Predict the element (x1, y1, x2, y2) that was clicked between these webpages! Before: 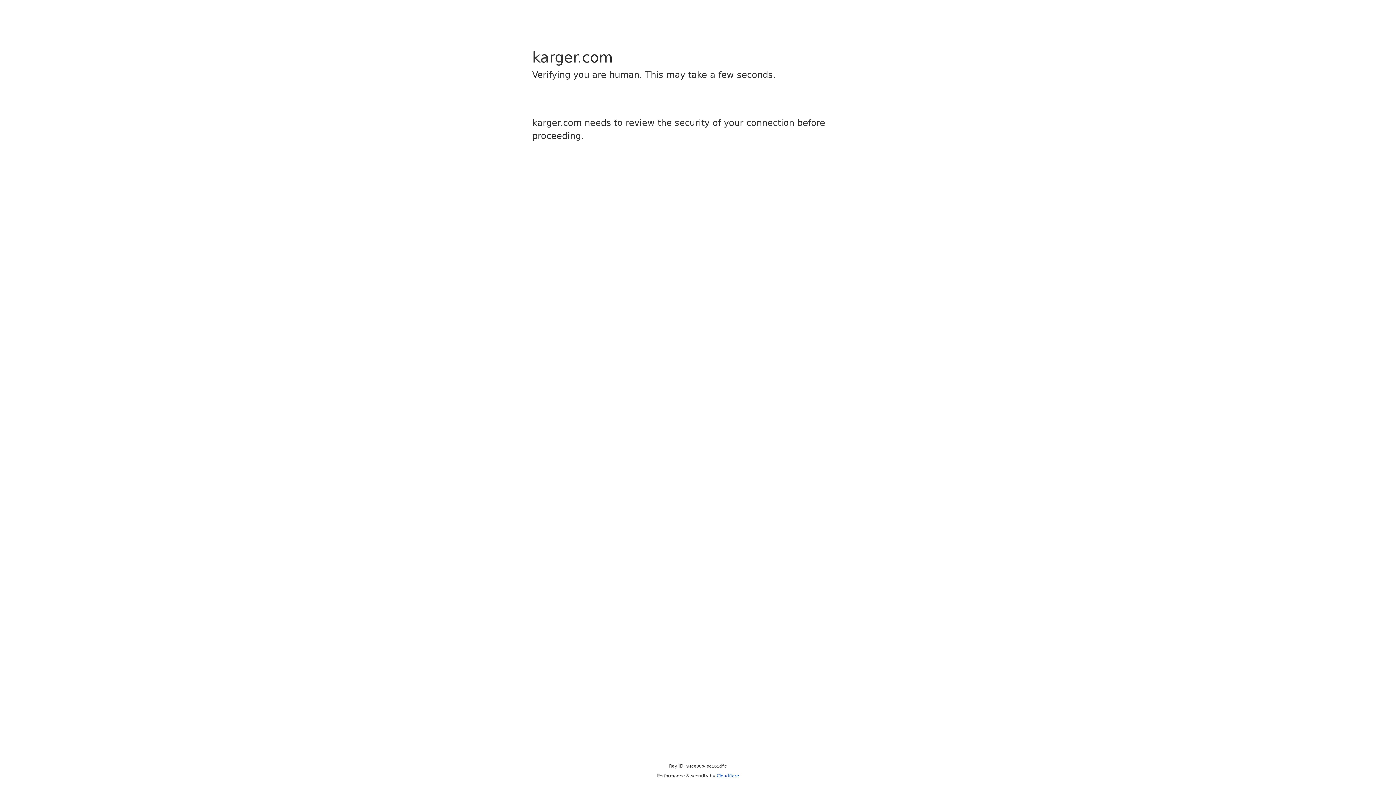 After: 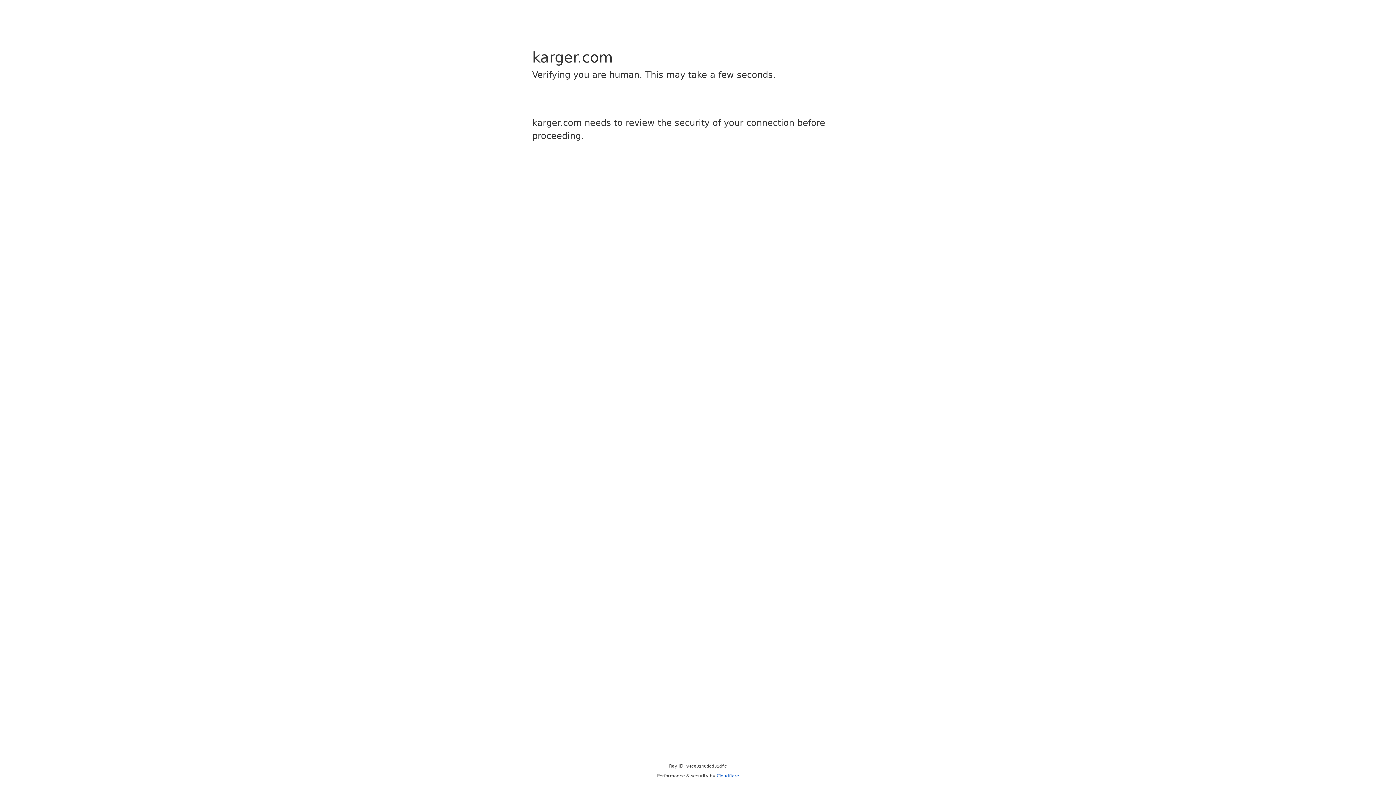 Action: label: Cloudflare bbox: (716, 773, 739, 778)